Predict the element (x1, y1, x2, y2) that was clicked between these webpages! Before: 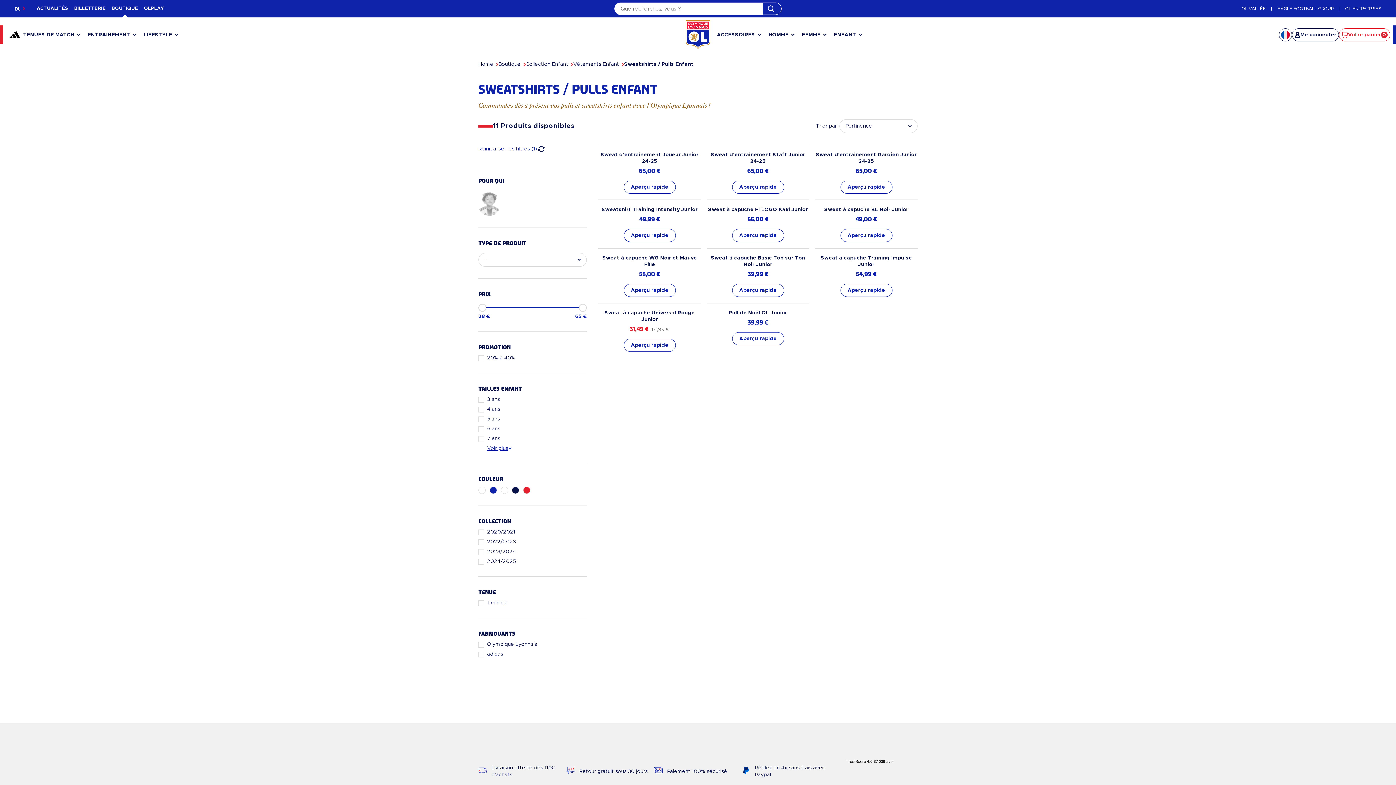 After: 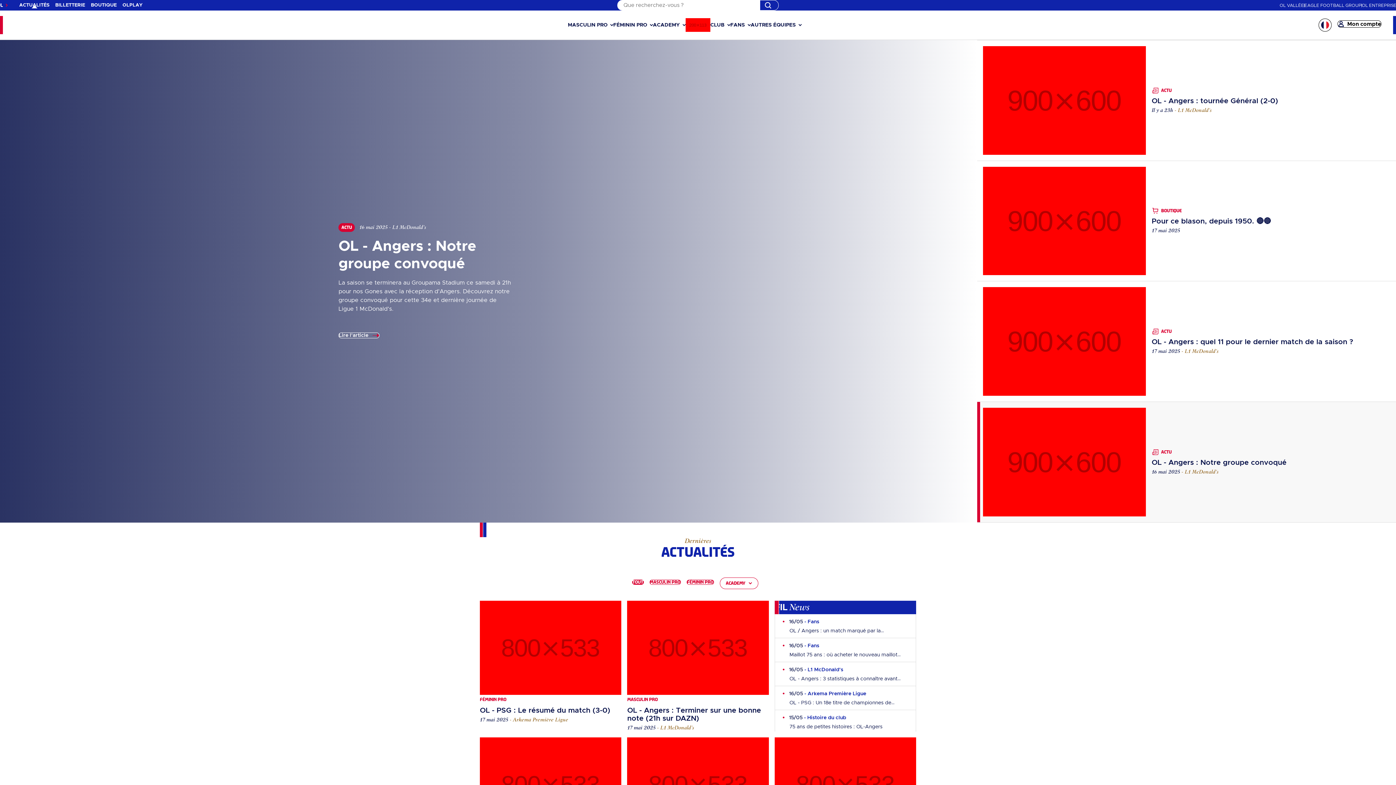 Action: label: ACTUALITÉS bbox: (33, 0, 71, 17)